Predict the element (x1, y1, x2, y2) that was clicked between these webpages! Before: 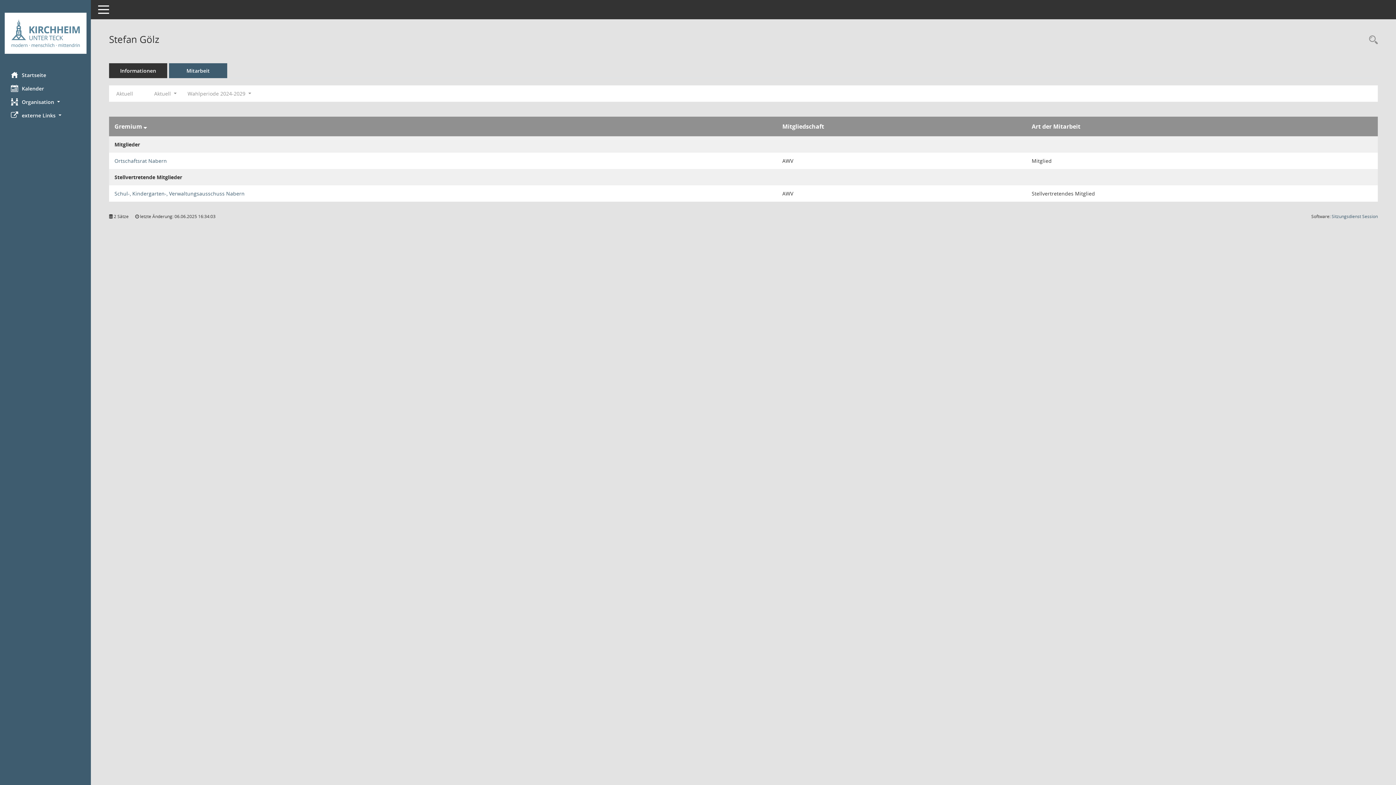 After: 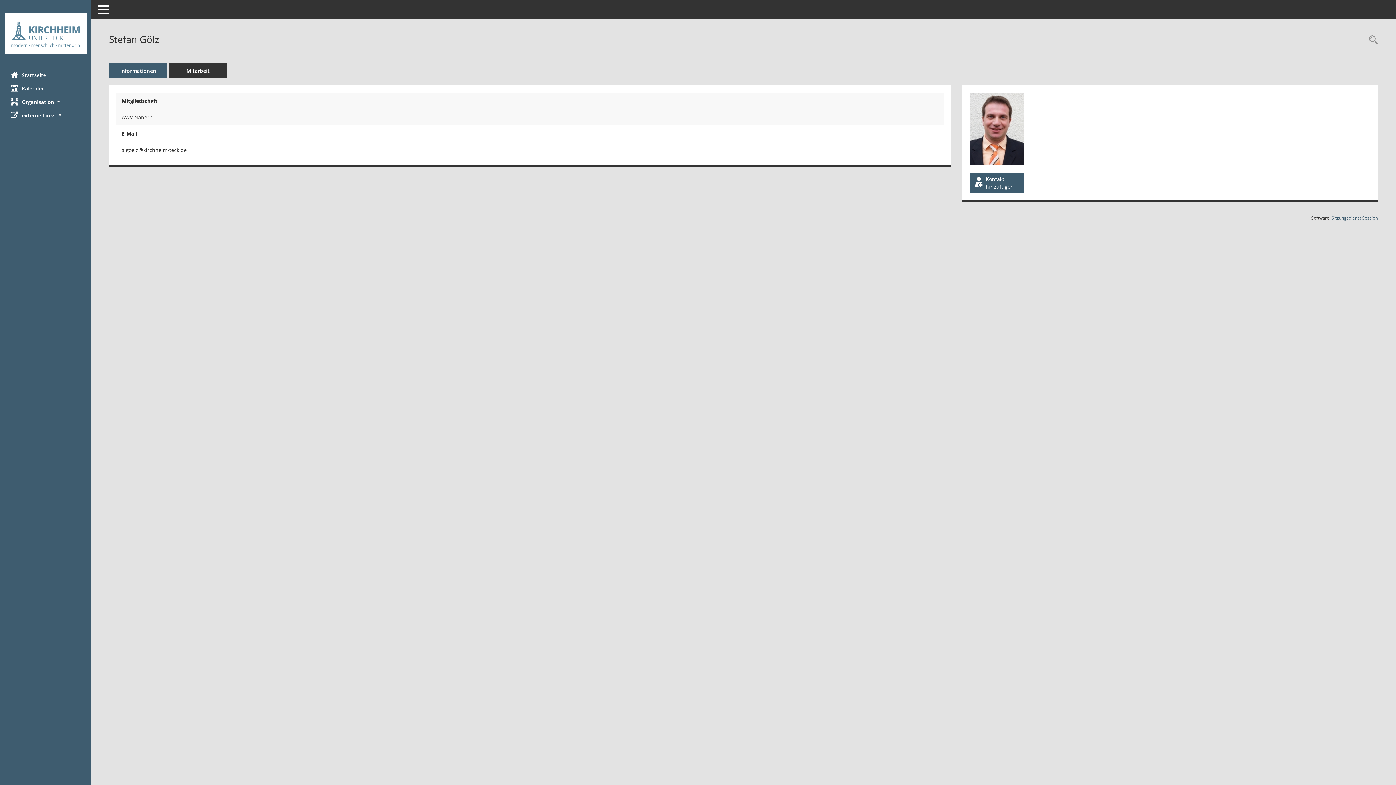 Action: label: Informationen bbox: (109, 63, 167, 78)